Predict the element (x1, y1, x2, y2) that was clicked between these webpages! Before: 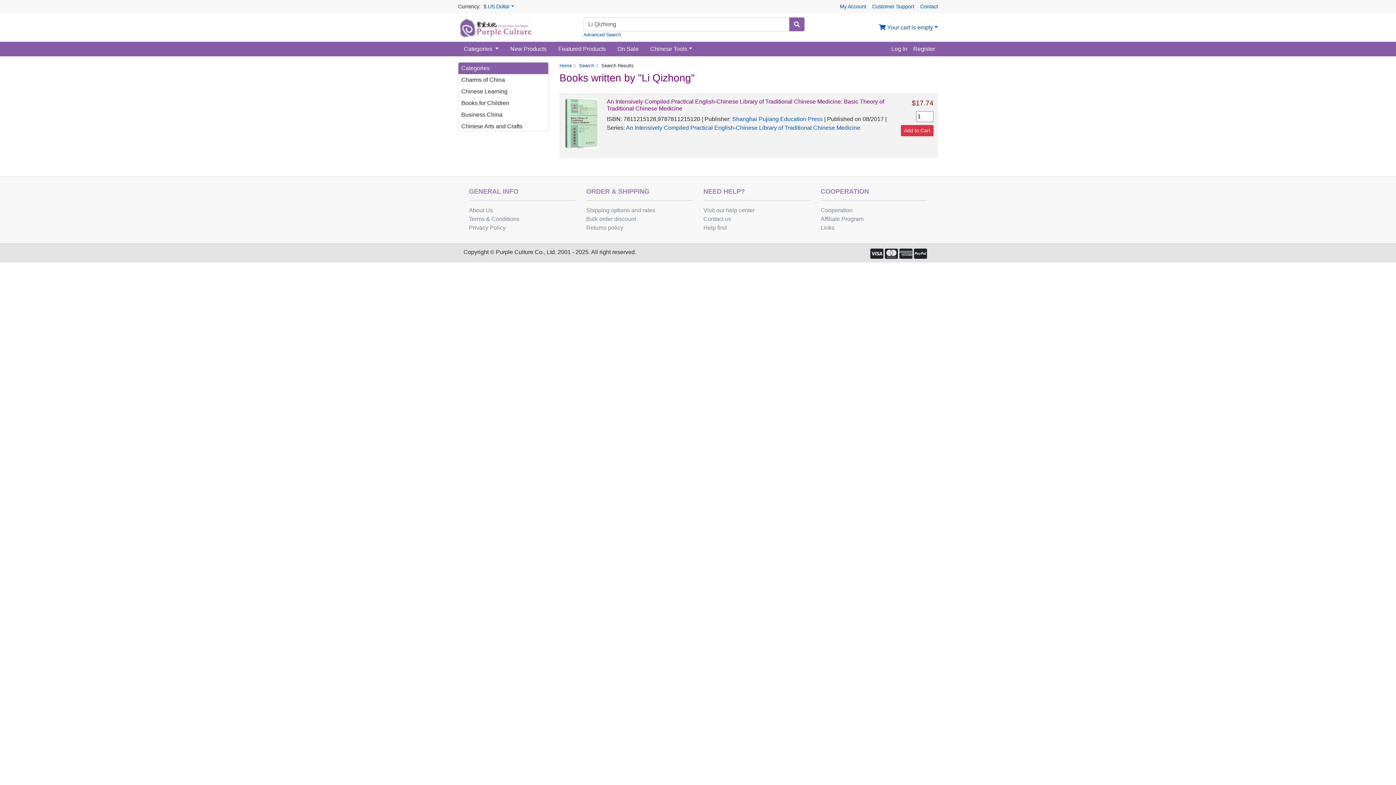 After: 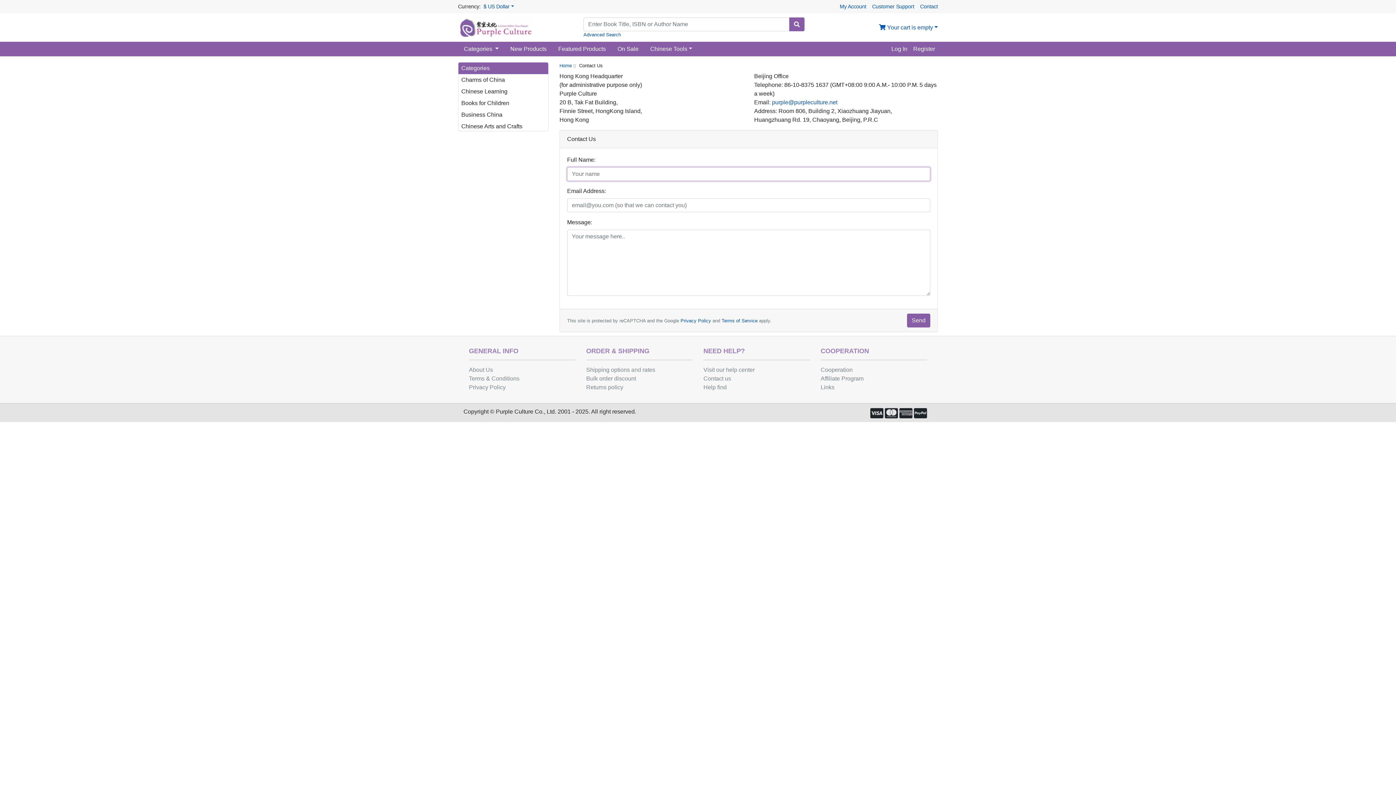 Action: bbox: (703, 216, 731, 224) label: Contact us